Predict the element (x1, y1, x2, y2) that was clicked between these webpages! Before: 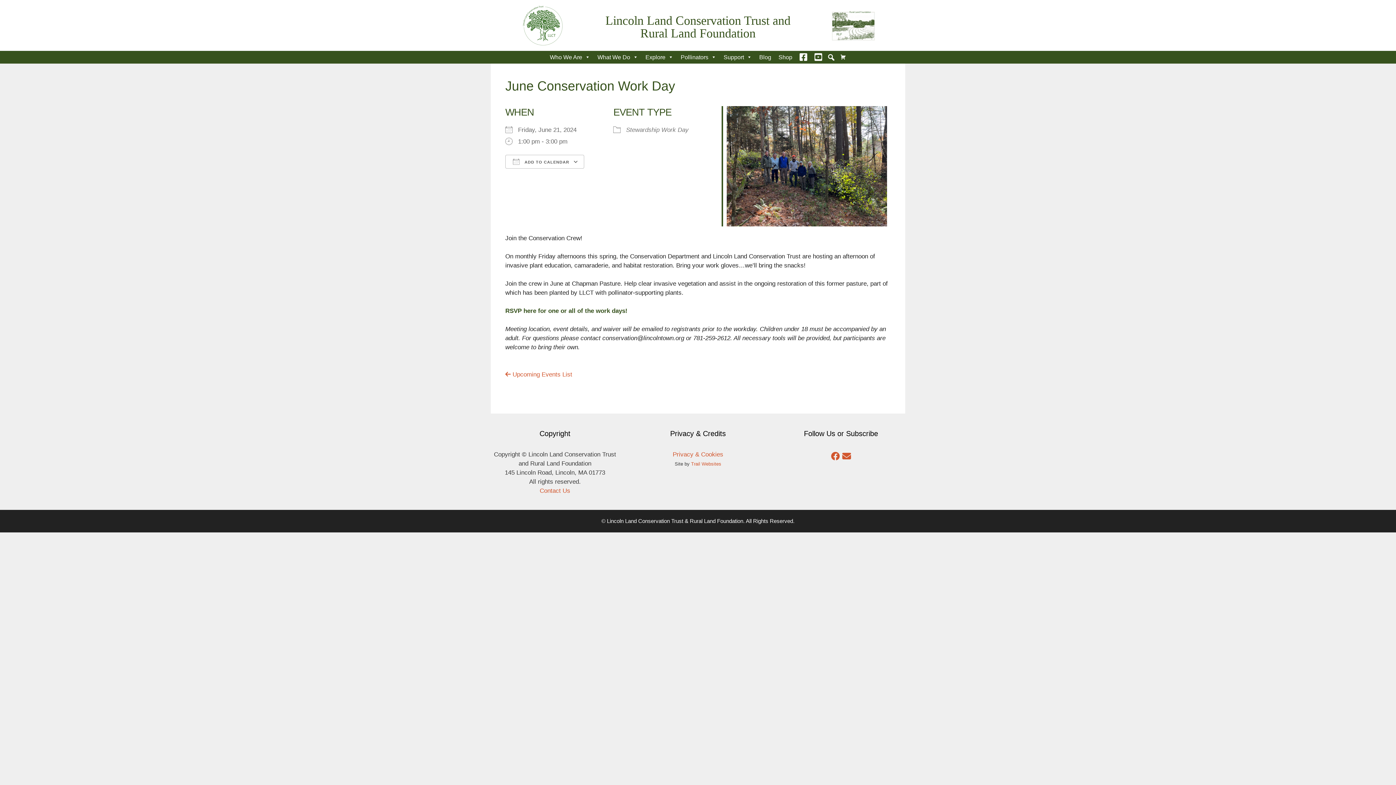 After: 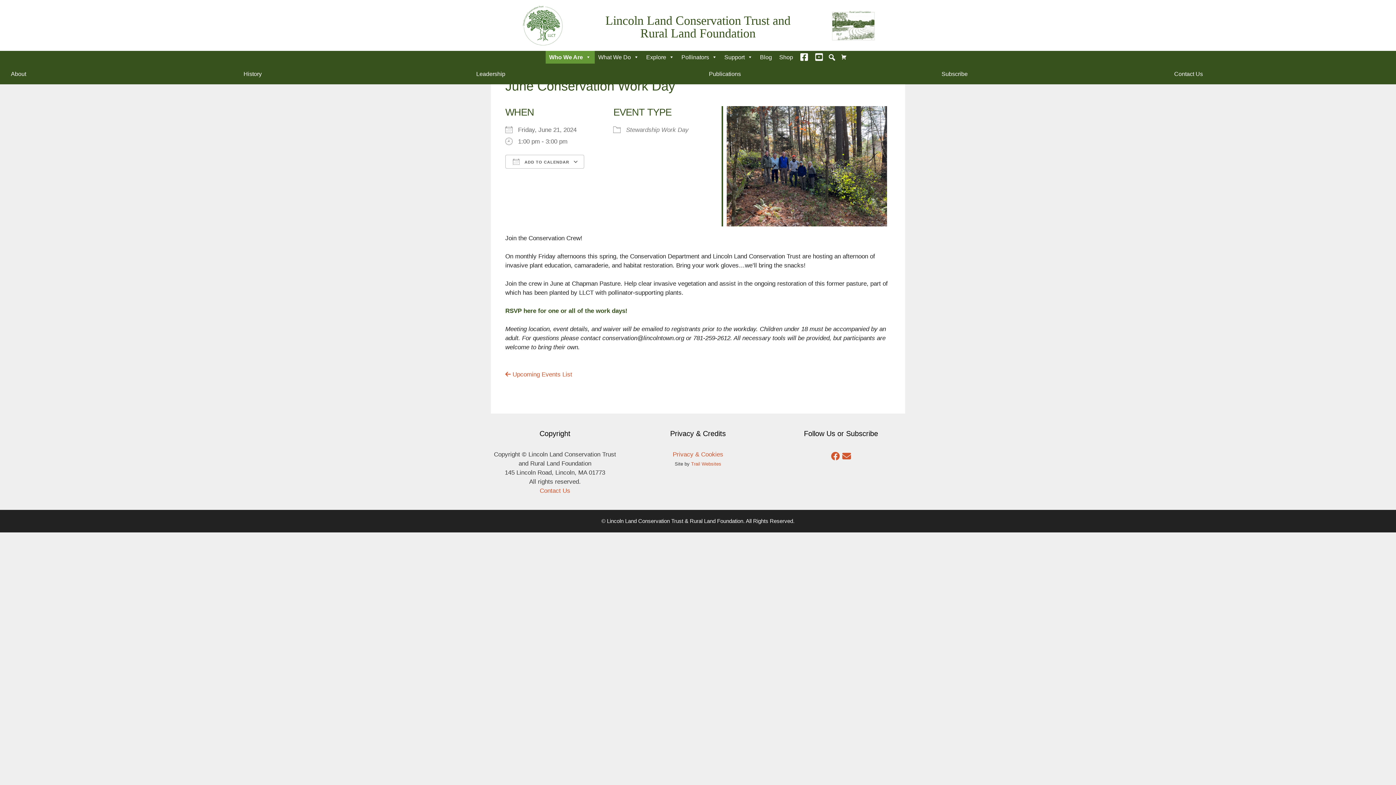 Action: bbox: (546, 50, 594, 63) label: Who We Are